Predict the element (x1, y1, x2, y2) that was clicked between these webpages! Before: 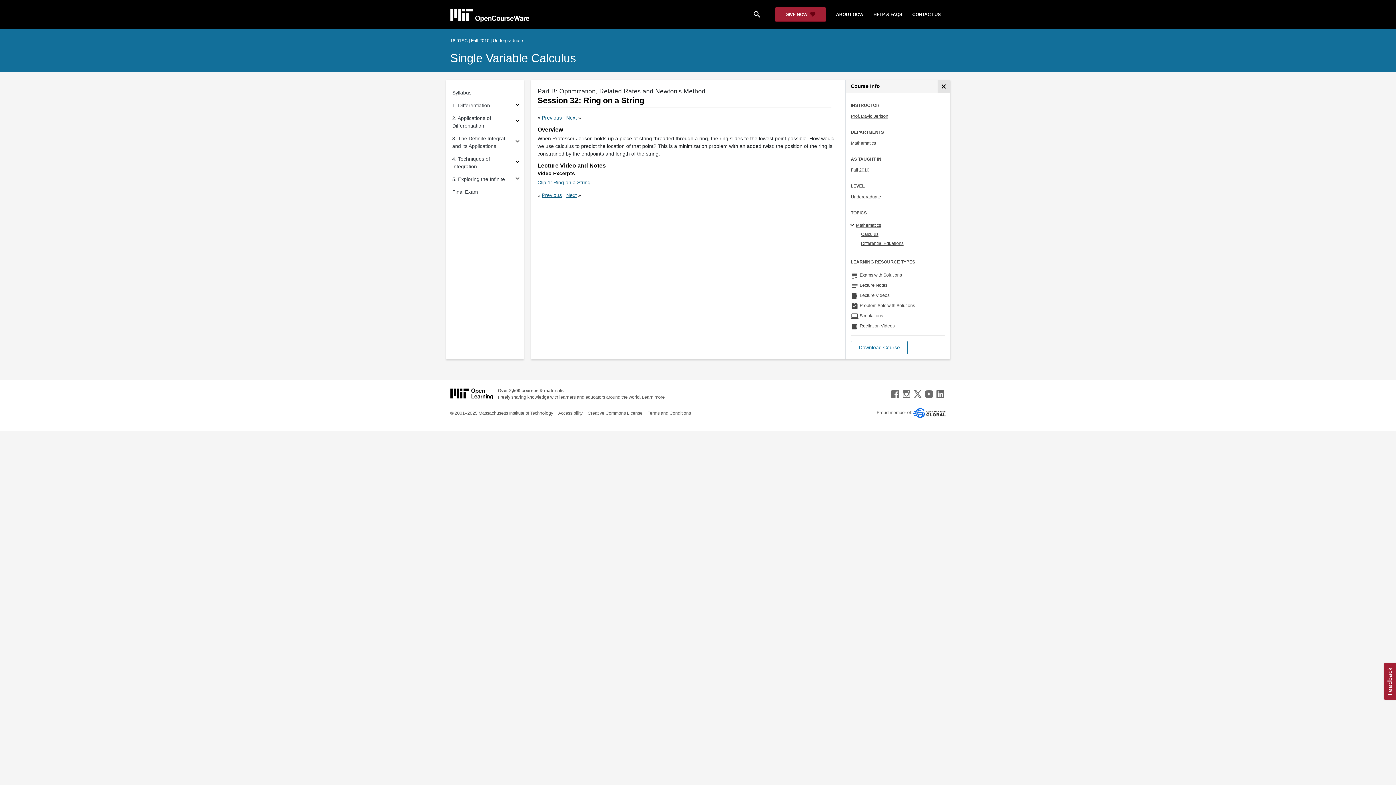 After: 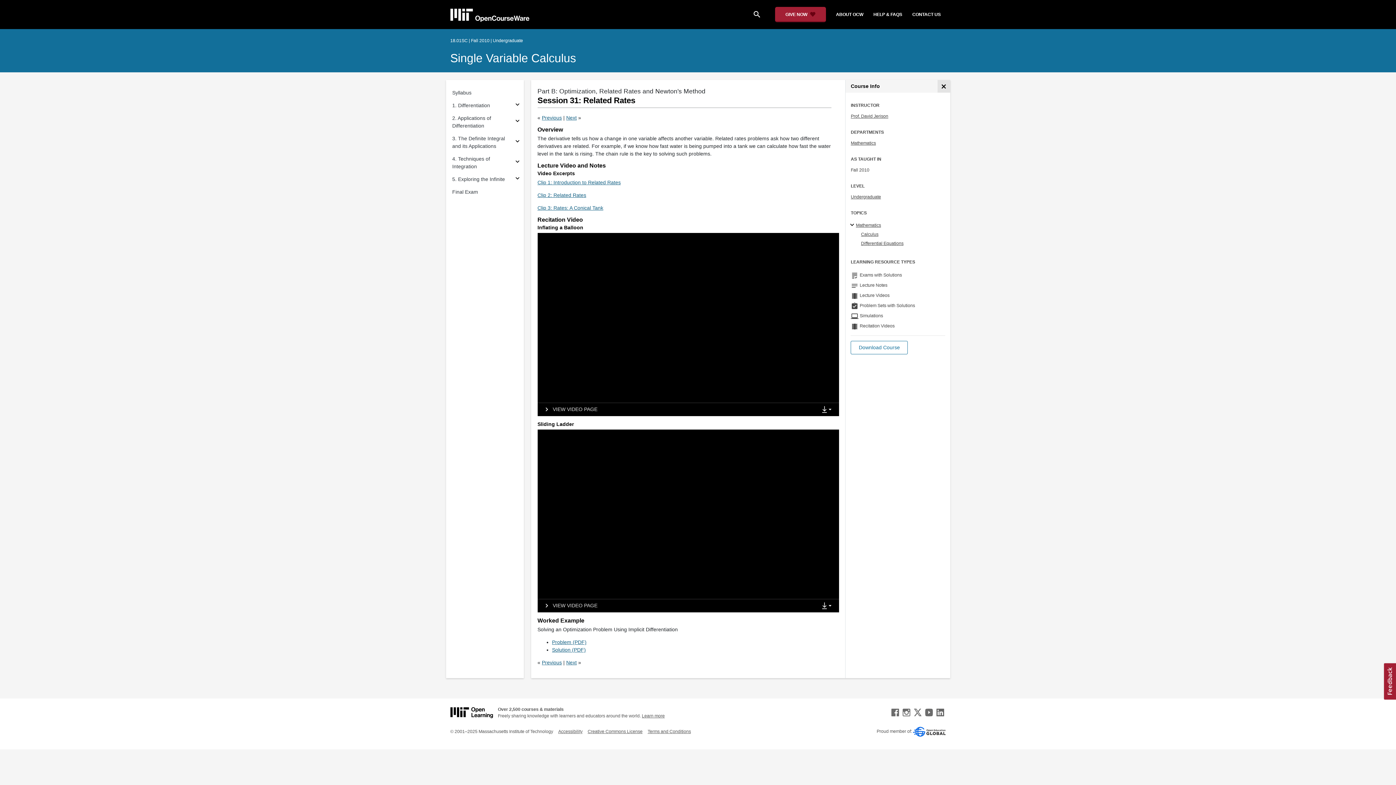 Action: bbox: (542, 114, 562, 120) label: Previous